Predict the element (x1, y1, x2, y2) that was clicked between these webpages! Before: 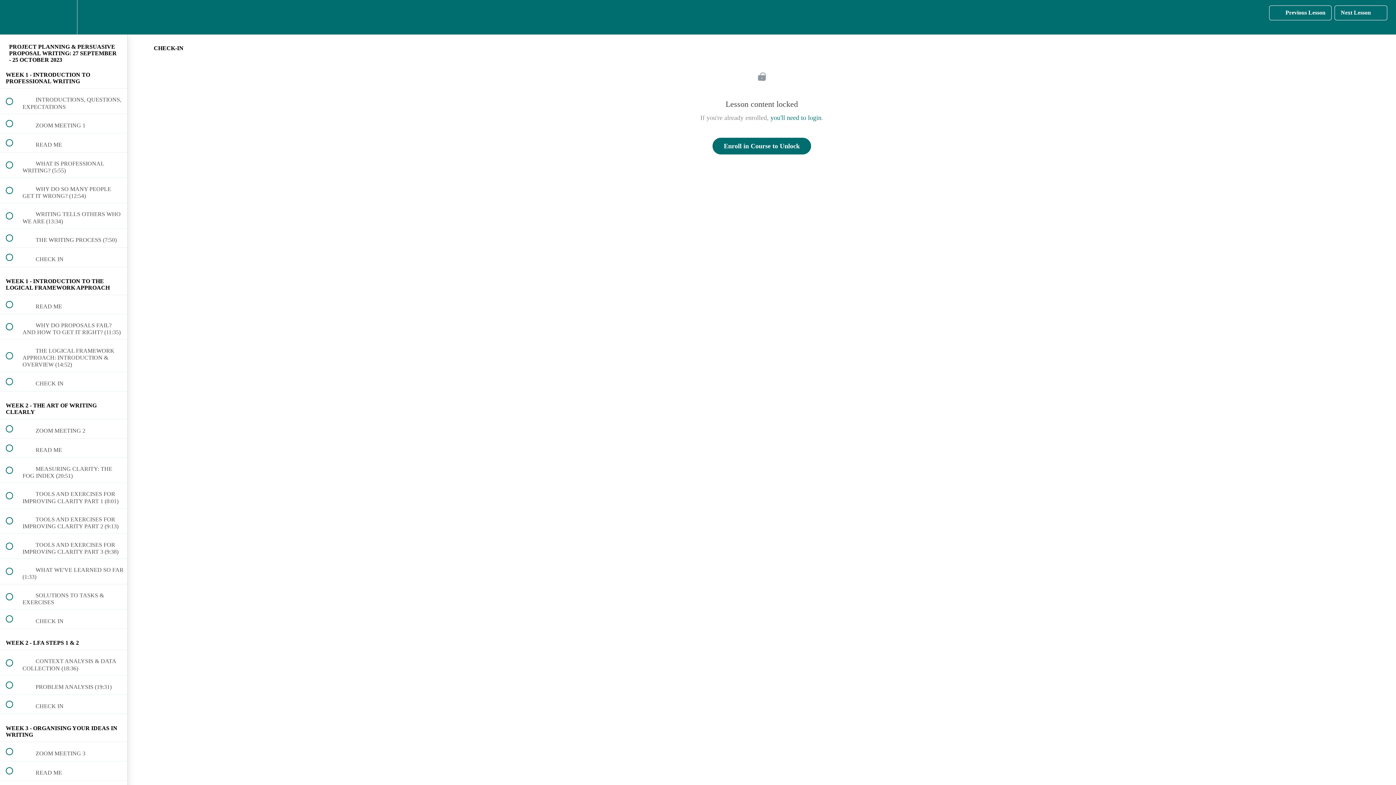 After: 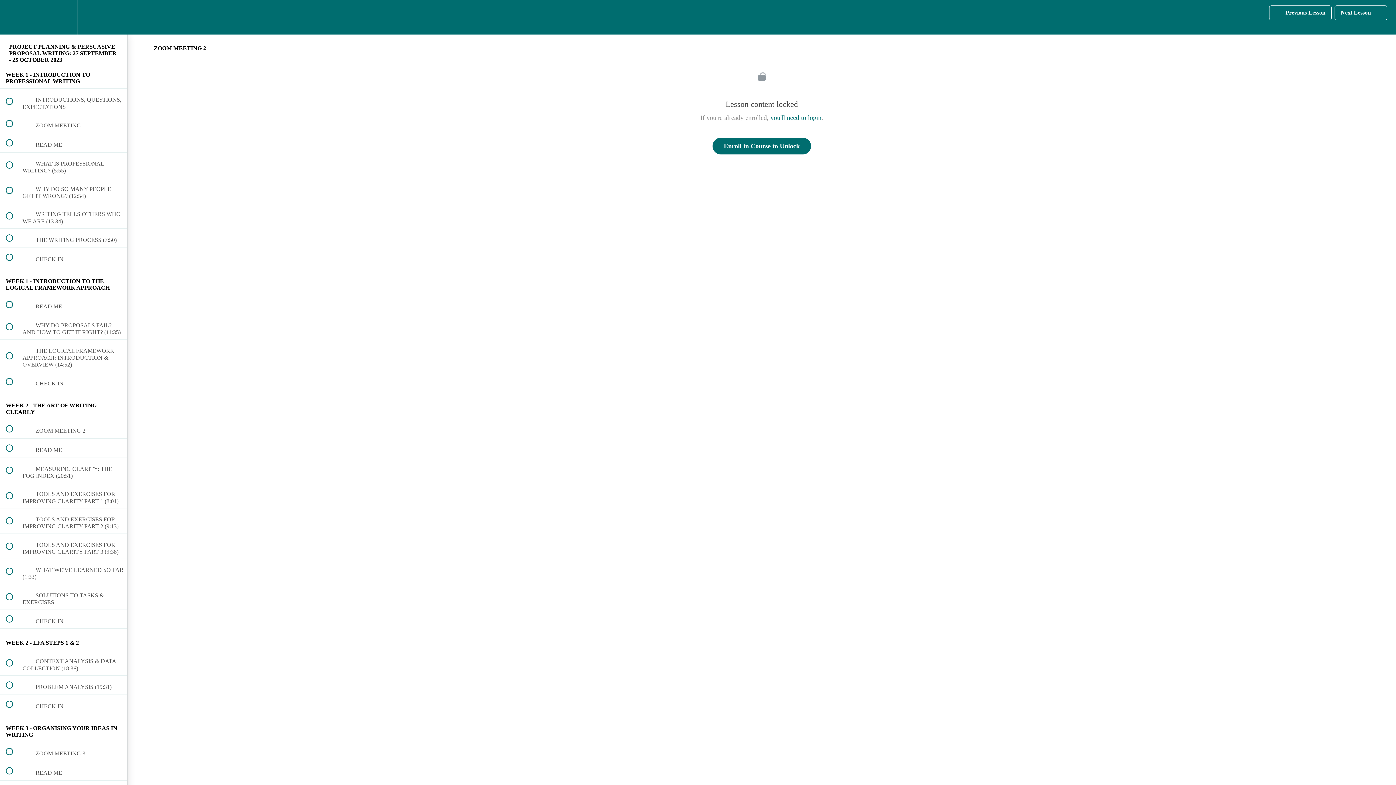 Action: bbox: (0, 419, 127, 438) label:  
 ZOOM MEETING 2